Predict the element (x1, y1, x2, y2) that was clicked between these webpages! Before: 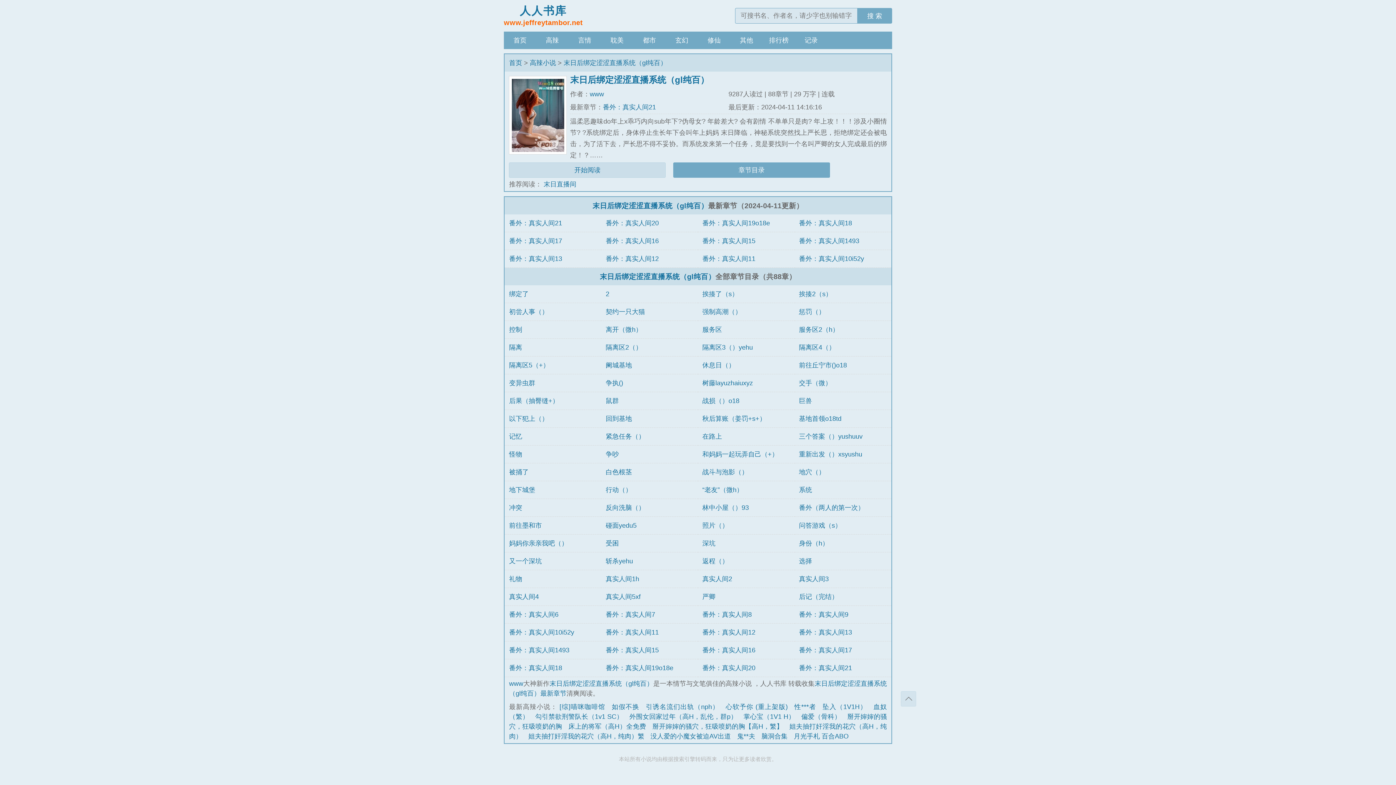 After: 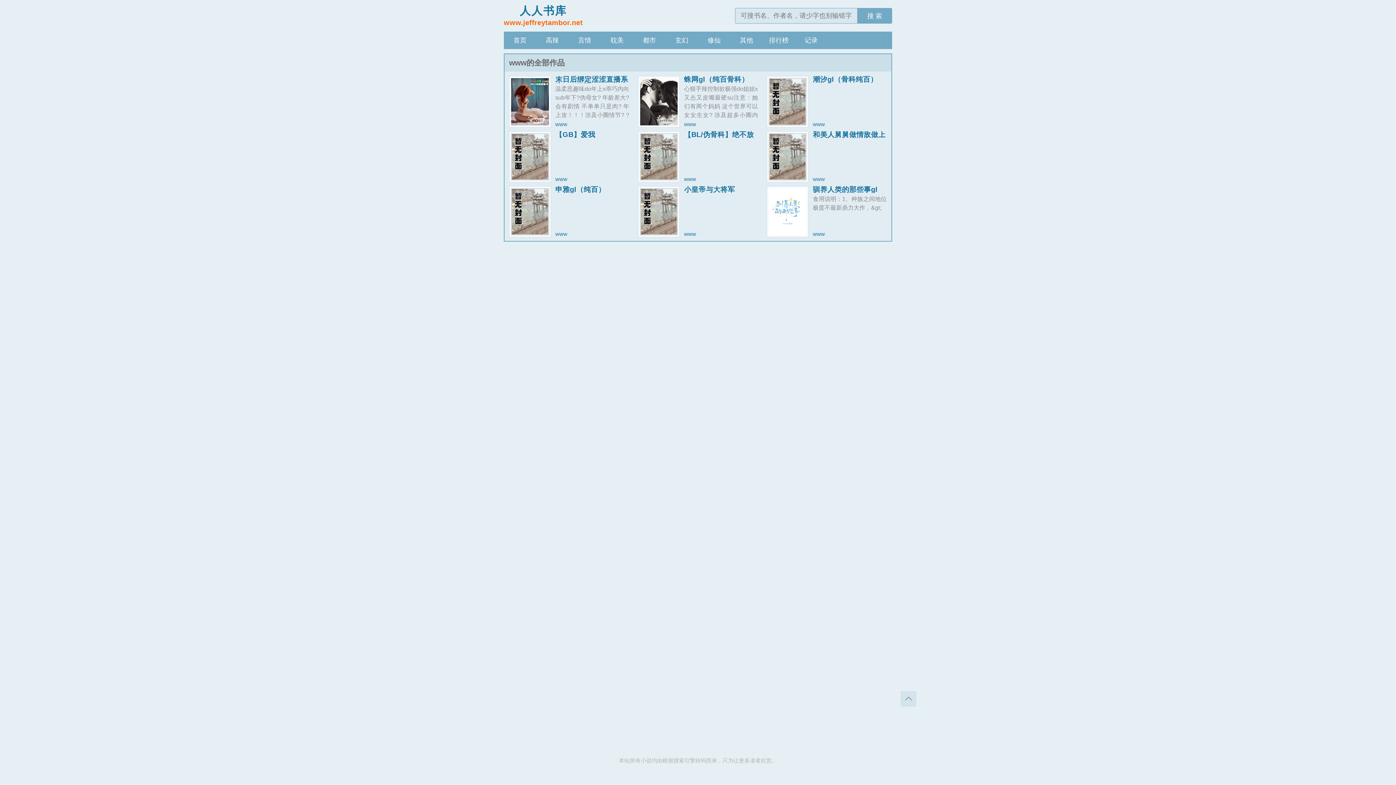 Action: label: www bbox: (509, 680, 523, 687)